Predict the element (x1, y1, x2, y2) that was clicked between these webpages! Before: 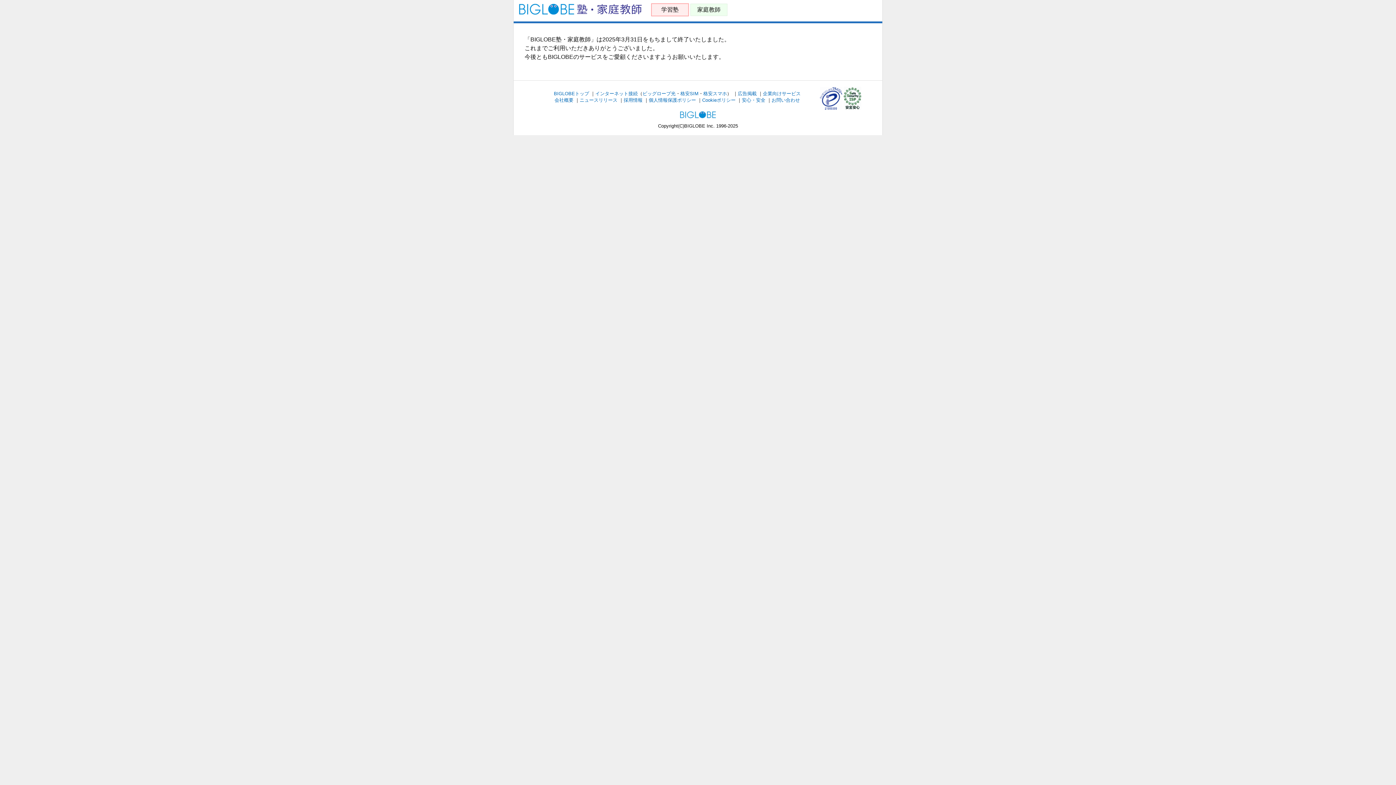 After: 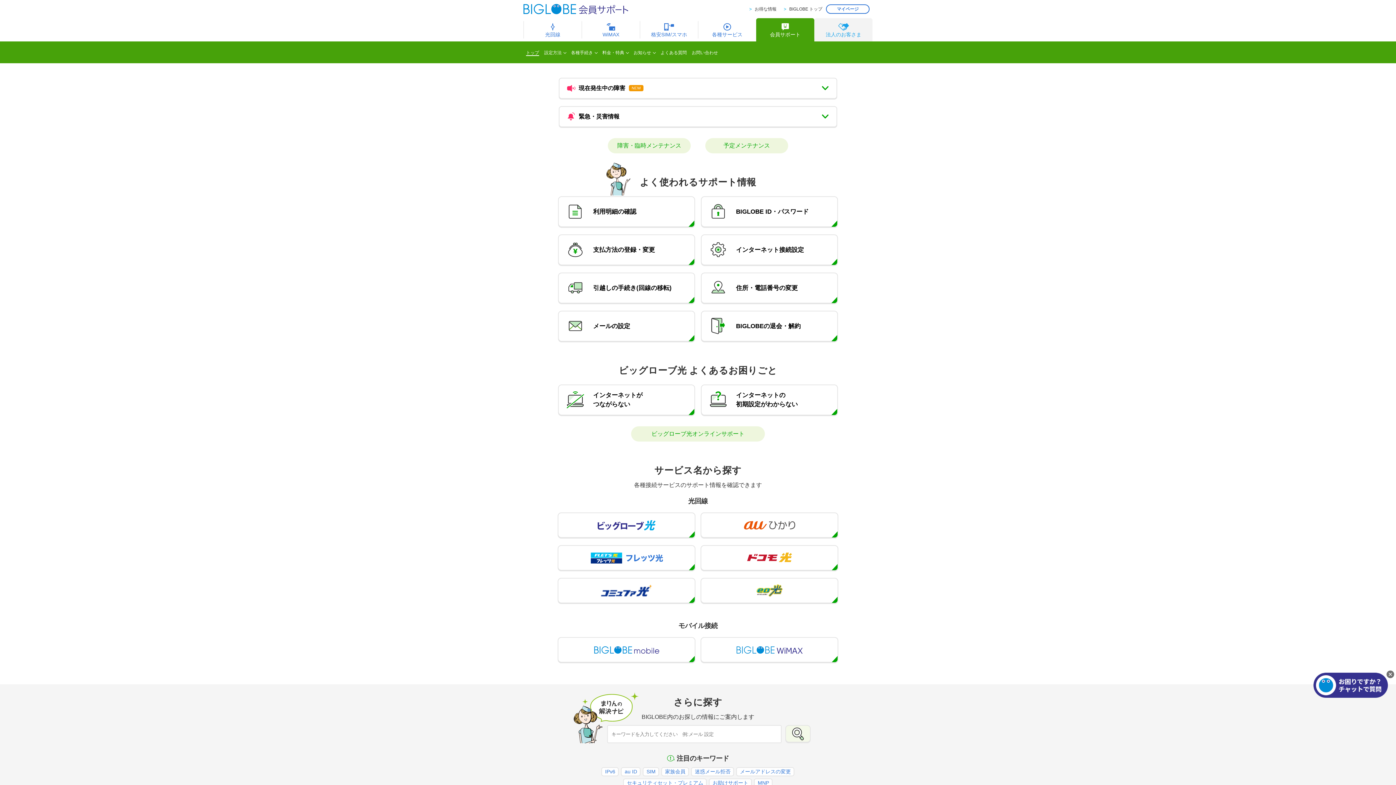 Action: bbox: (771, 97, 800, 102) label: お問い合わせ